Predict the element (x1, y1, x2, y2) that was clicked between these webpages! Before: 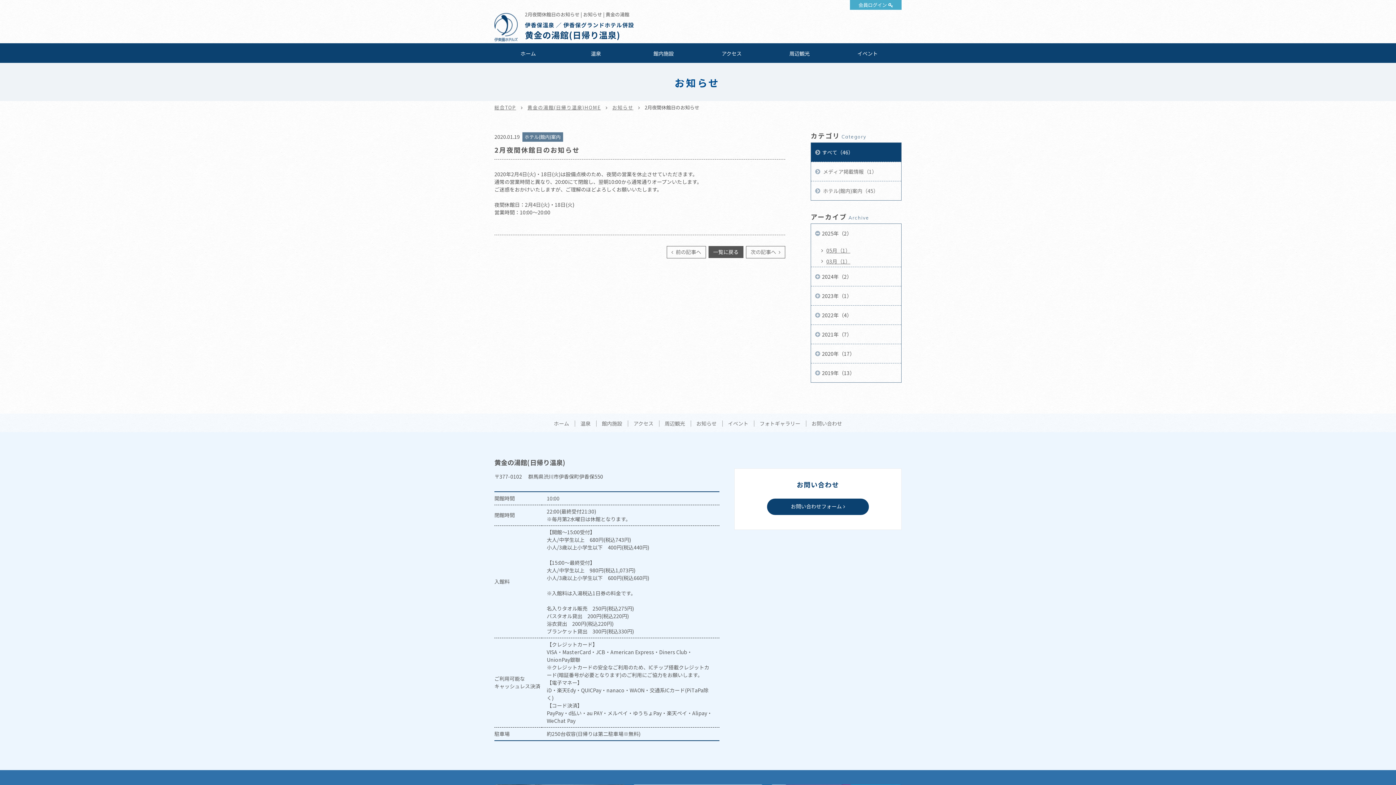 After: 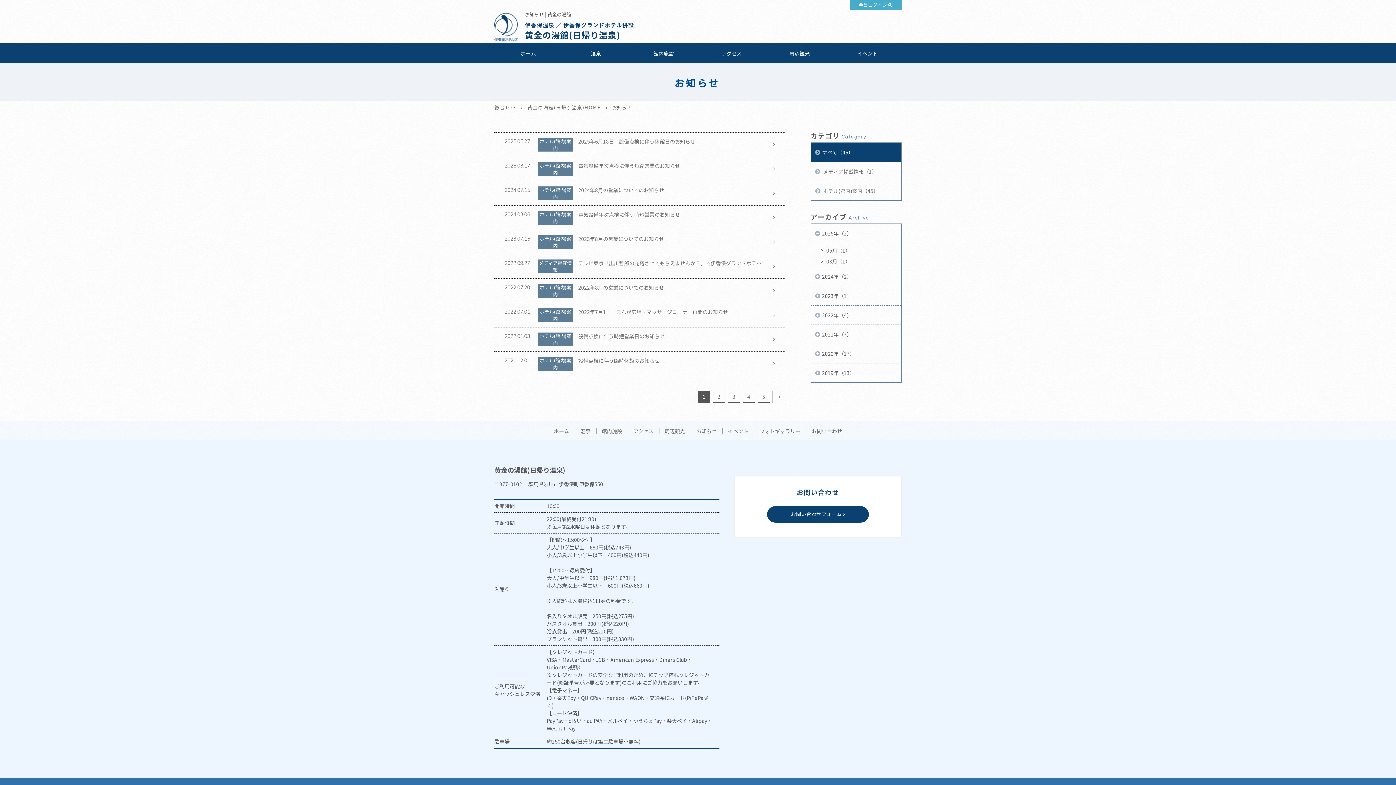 Action: bbox: (690, 420, 722, 426) label: お知らせ